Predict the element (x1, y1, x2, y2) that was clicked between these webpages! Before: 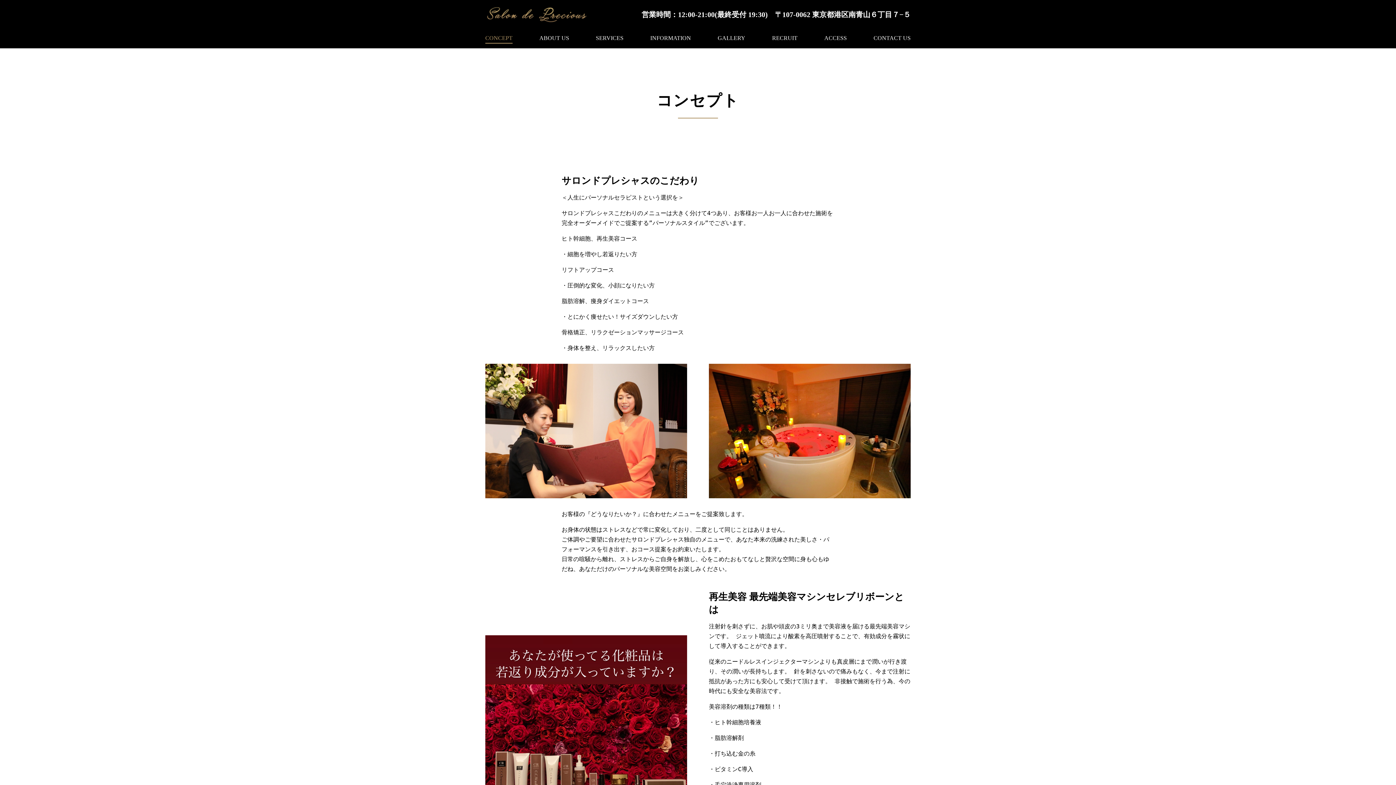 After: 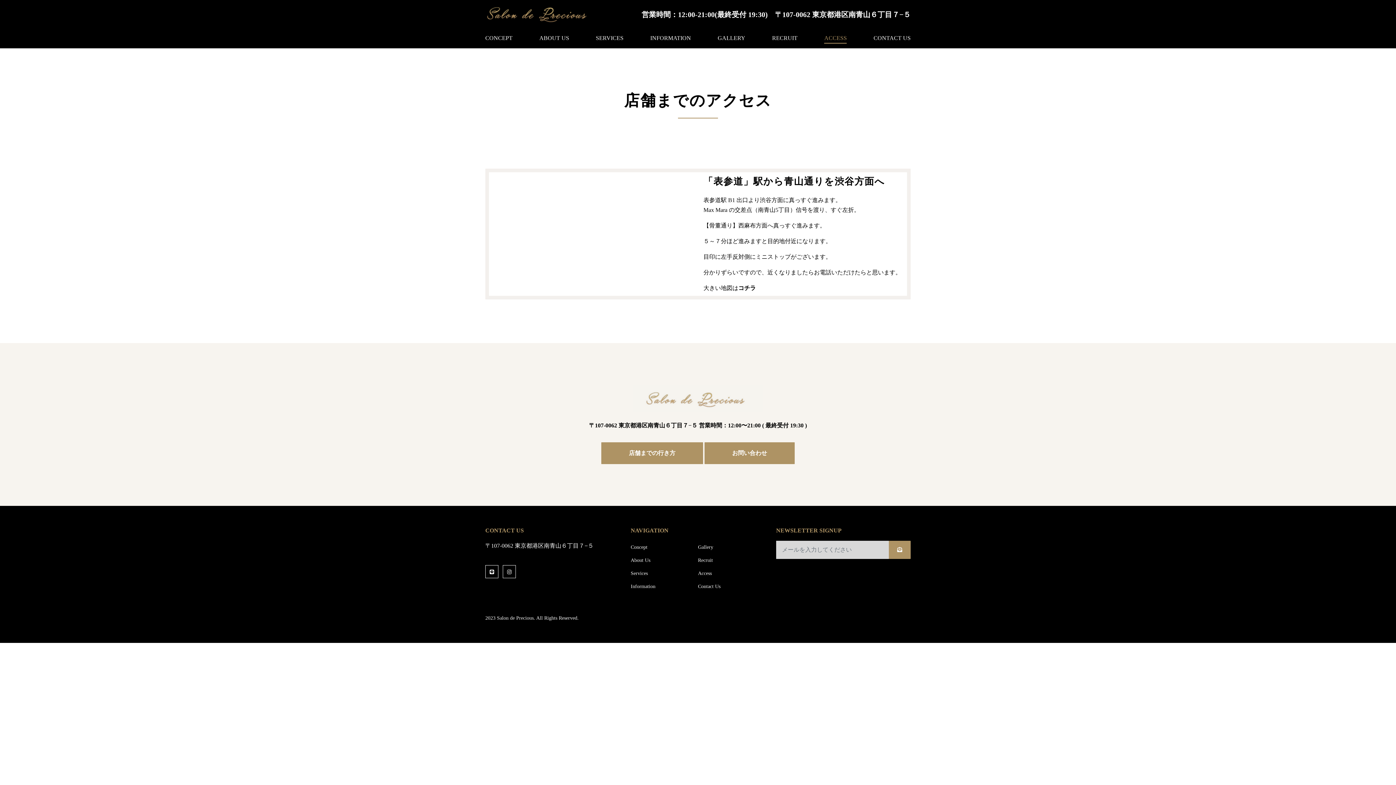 Action: label: ACCESS bbox: (824, 34, 847, 41)